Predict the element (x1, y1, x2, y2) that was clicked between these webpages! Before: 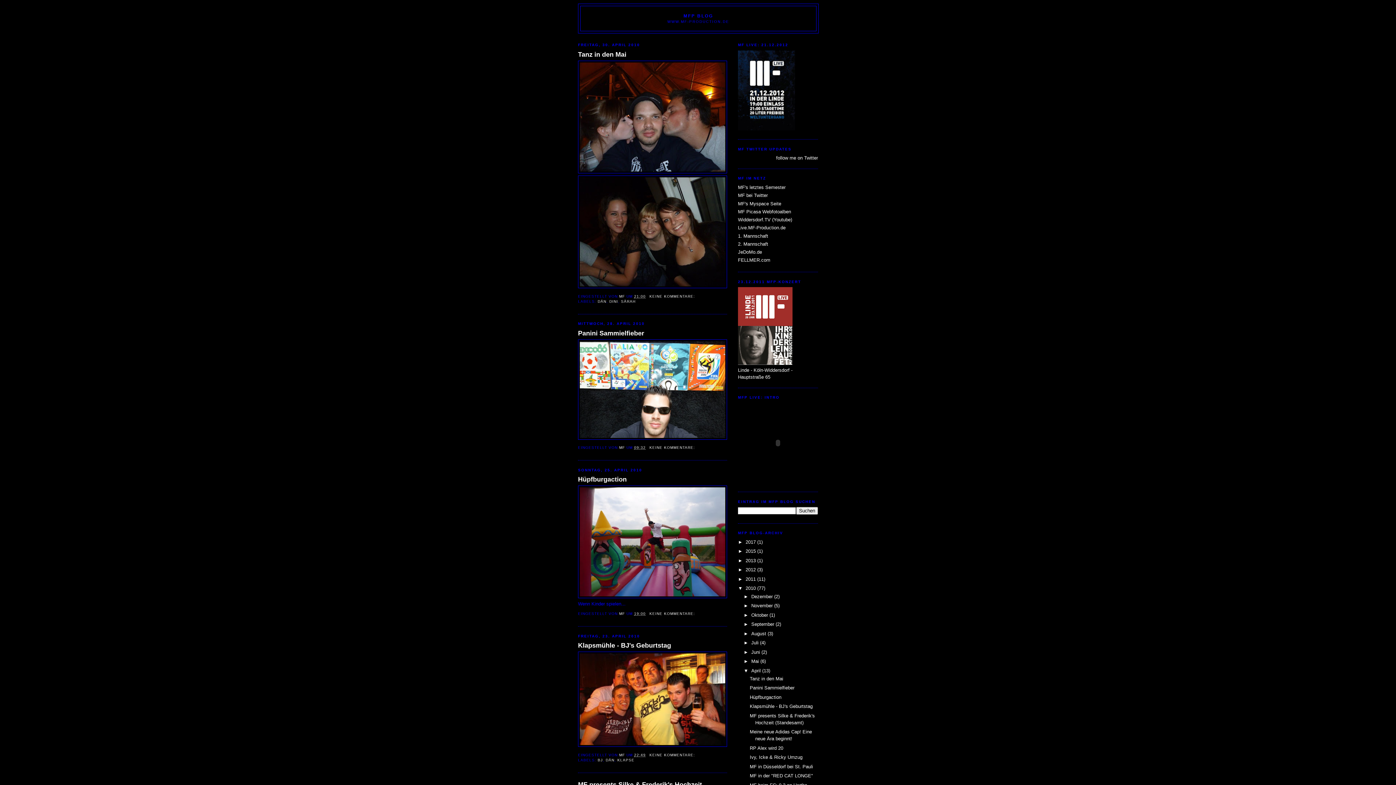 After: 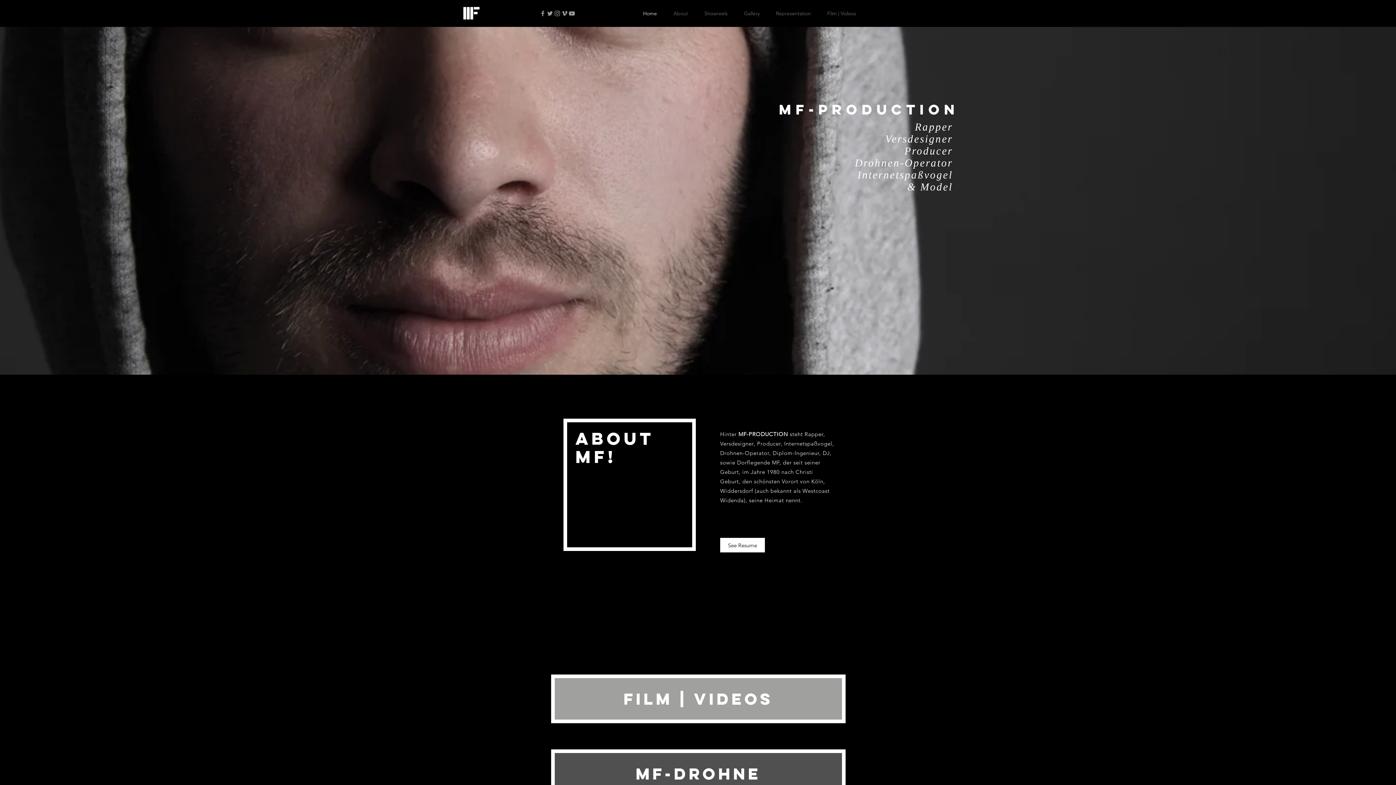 Action: bbox: (667, 19, 729, 23) label: WWW.MF-PRODUCTION.DE